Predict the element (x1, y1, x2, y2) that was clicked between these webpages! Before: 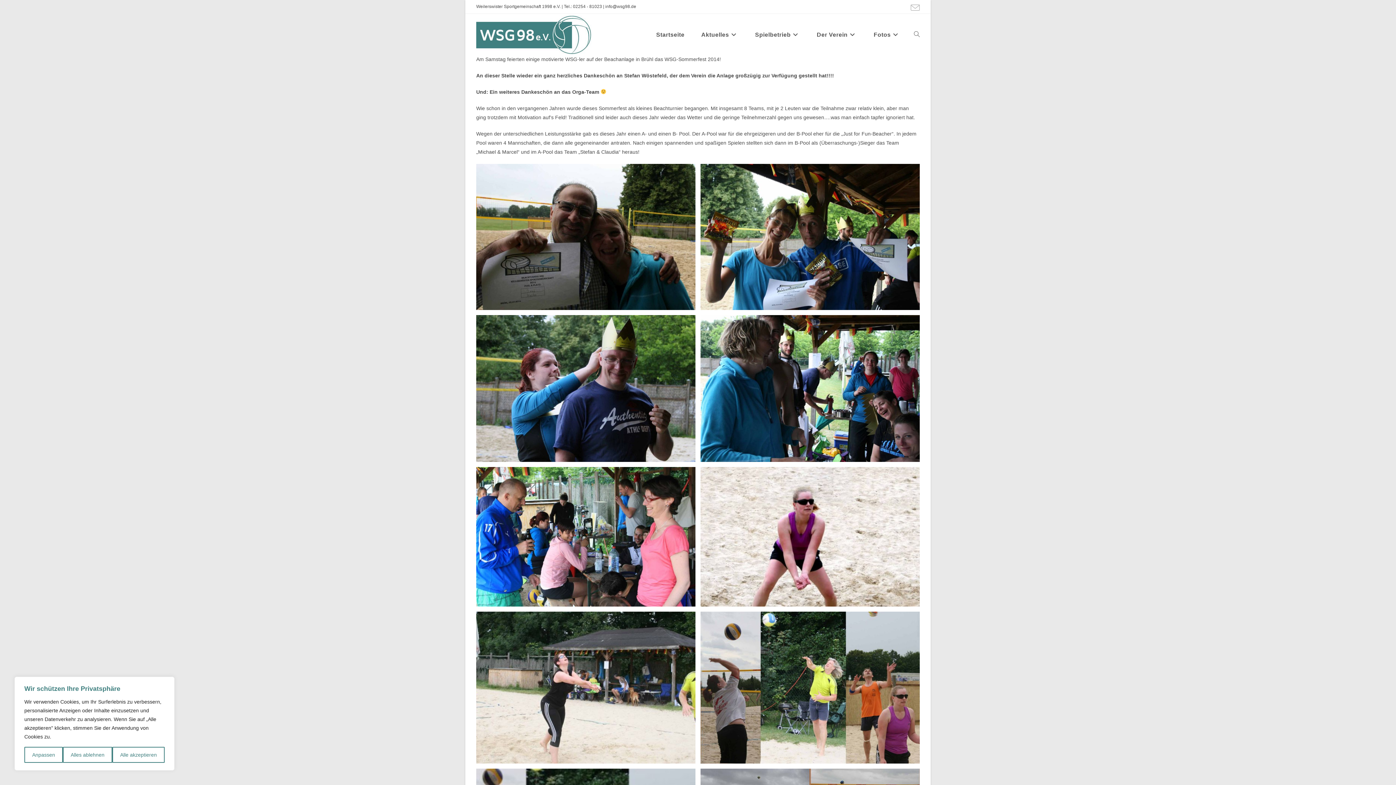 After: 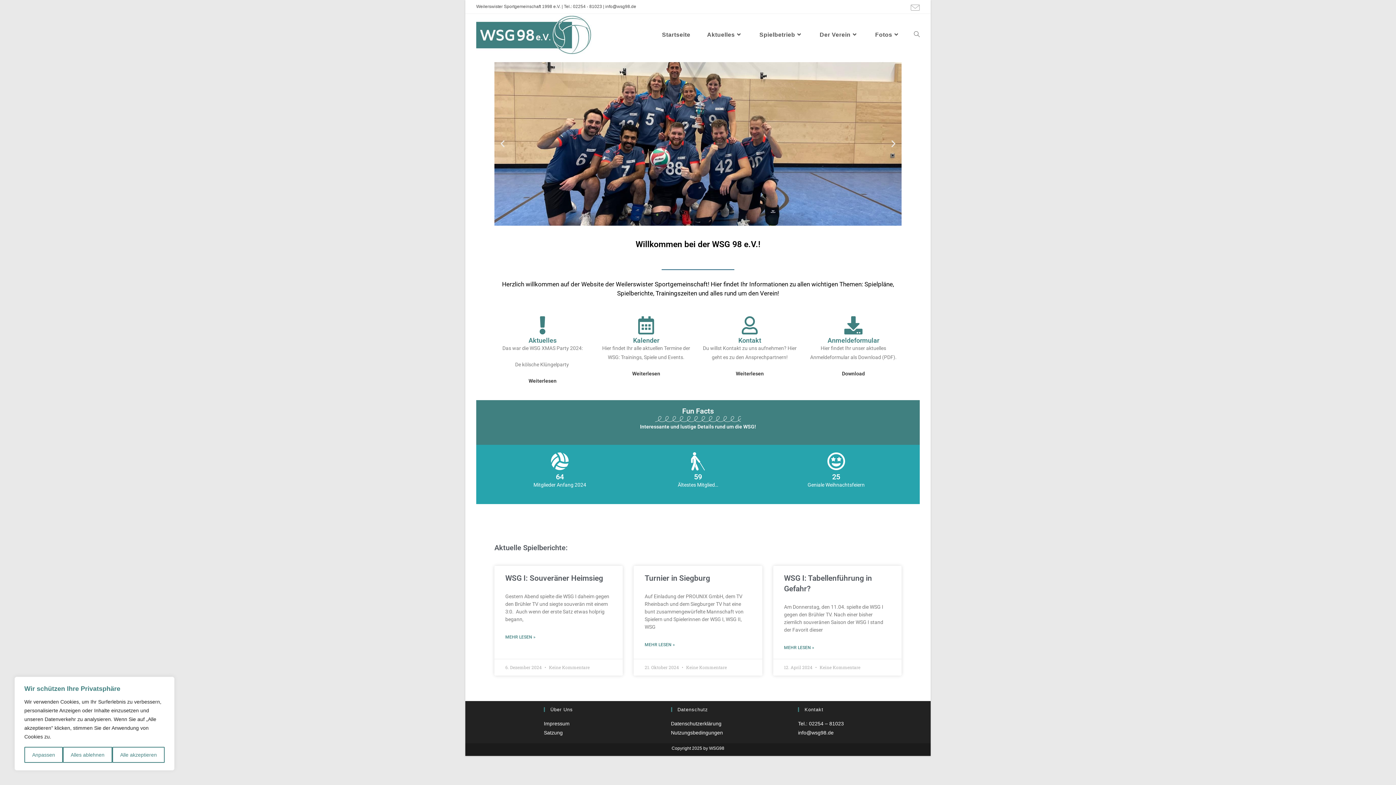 Action: bbox: (476, 31, 596, 37)